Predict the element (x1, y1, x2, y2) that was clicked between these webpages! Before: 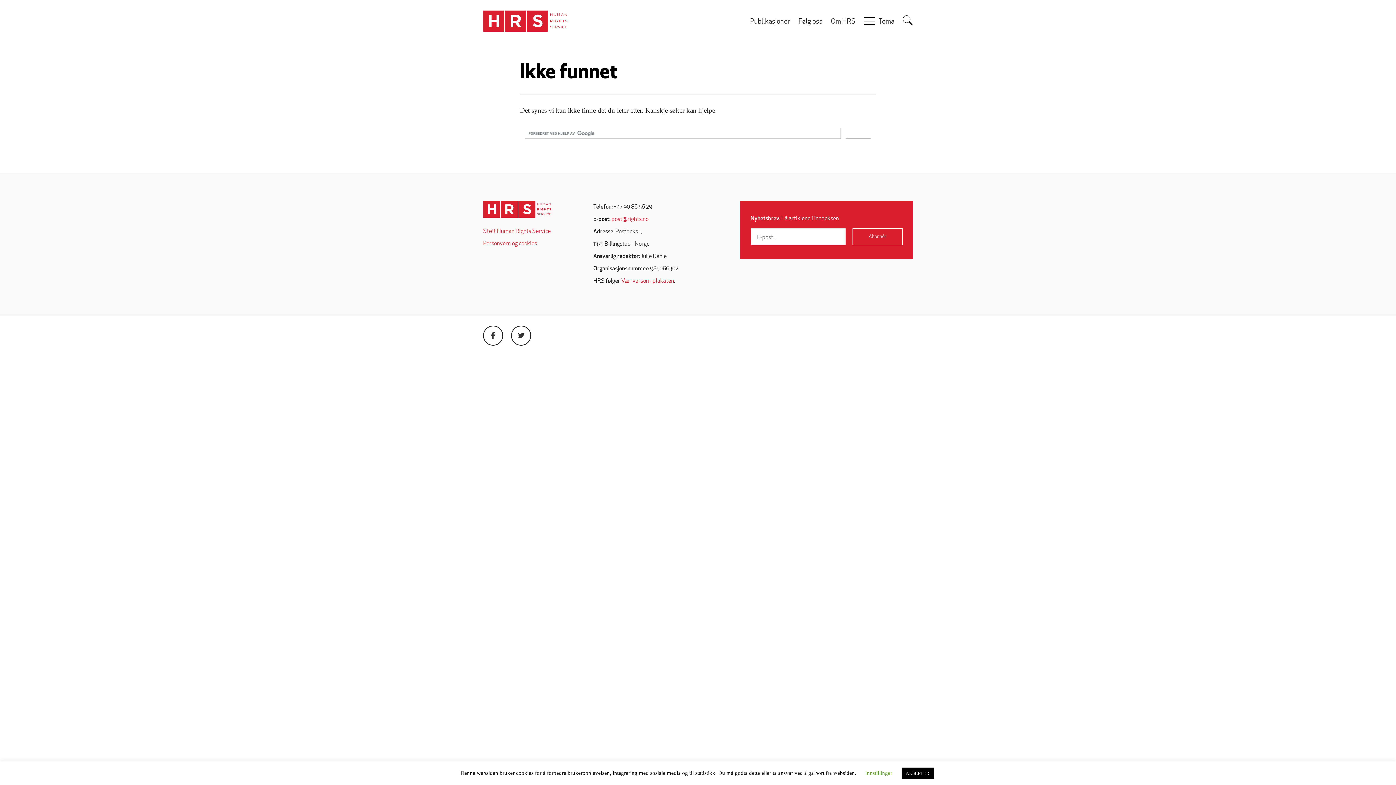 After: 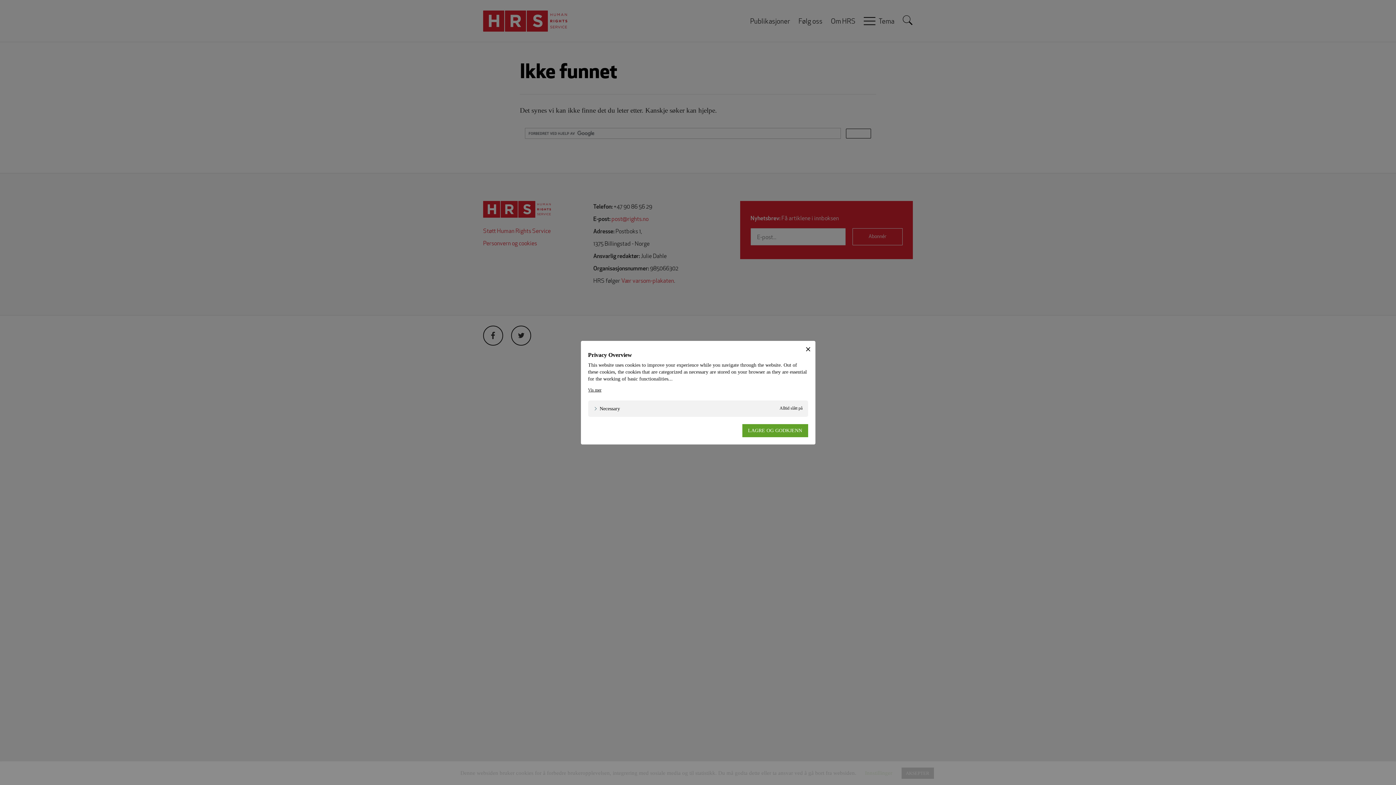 Action: label: Innstillinger bbox: (865, 770, 892, 776)